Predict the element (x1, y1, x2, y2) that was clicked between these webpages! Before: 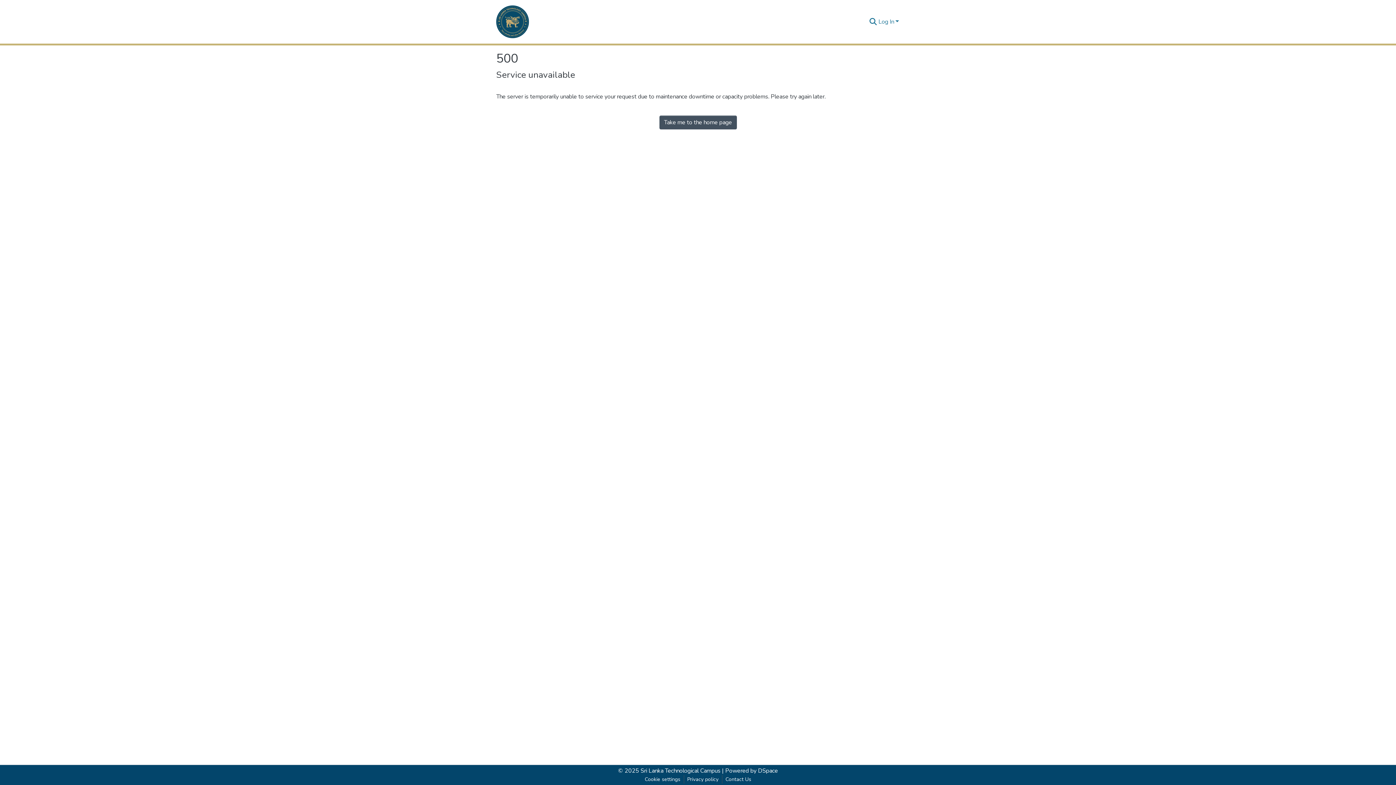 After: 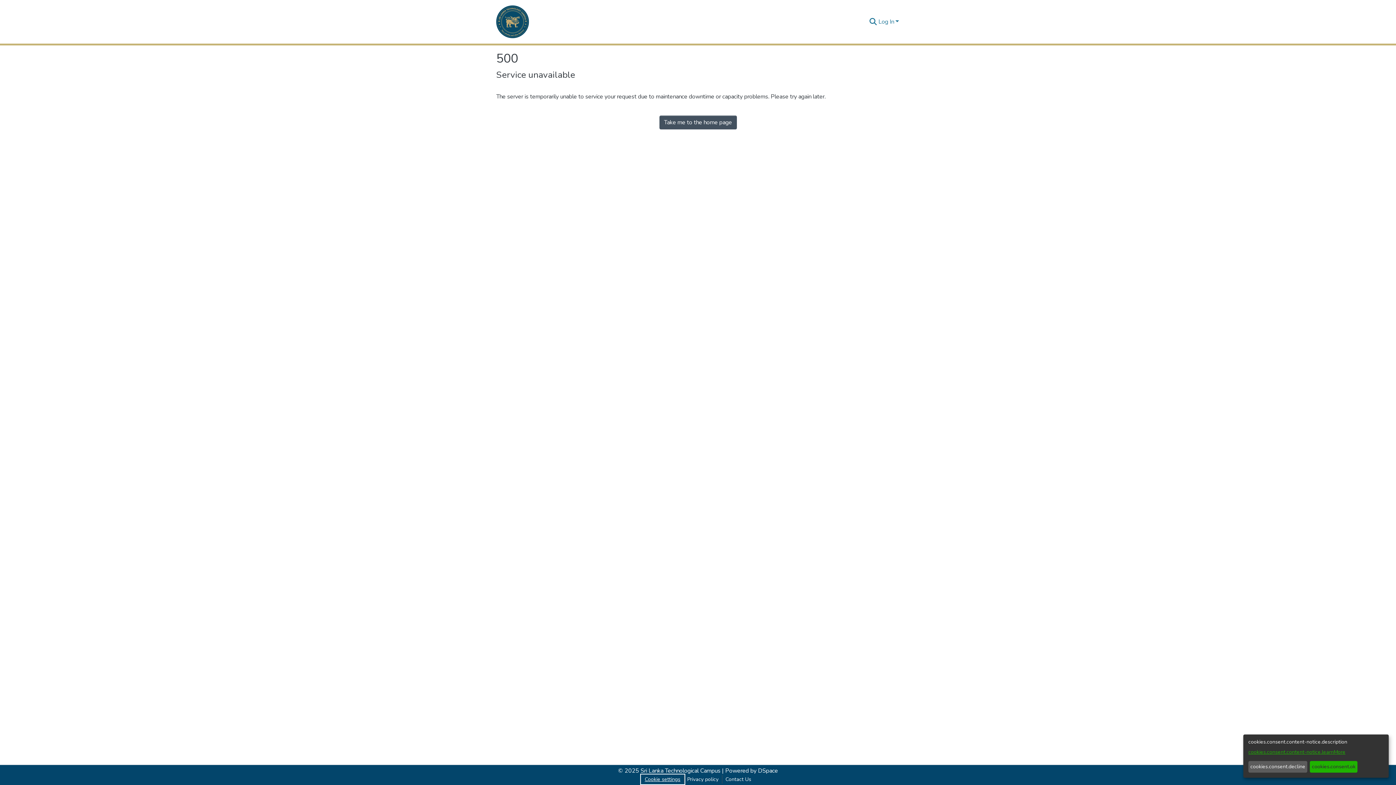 Action: label: Cookie settings bbox: (641, 775, 683, 784)